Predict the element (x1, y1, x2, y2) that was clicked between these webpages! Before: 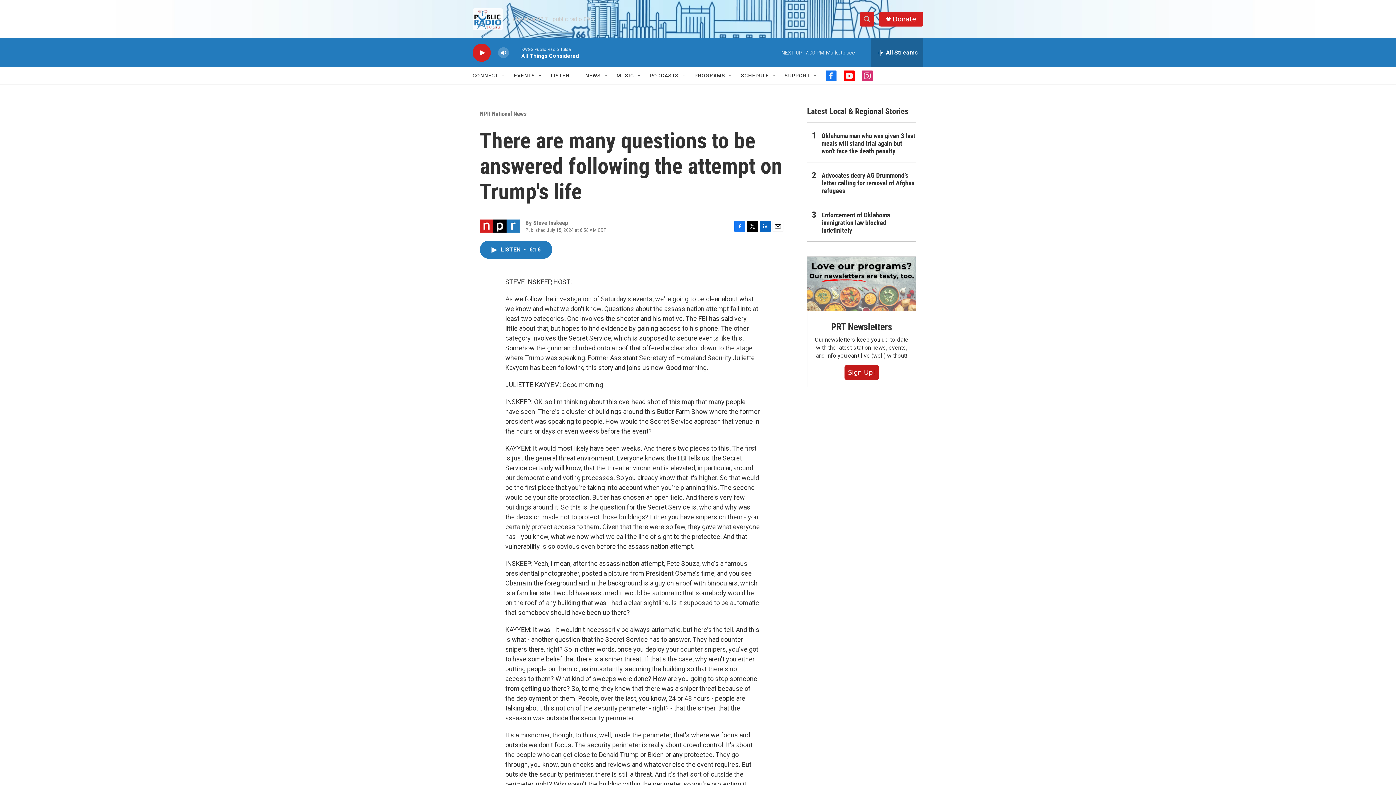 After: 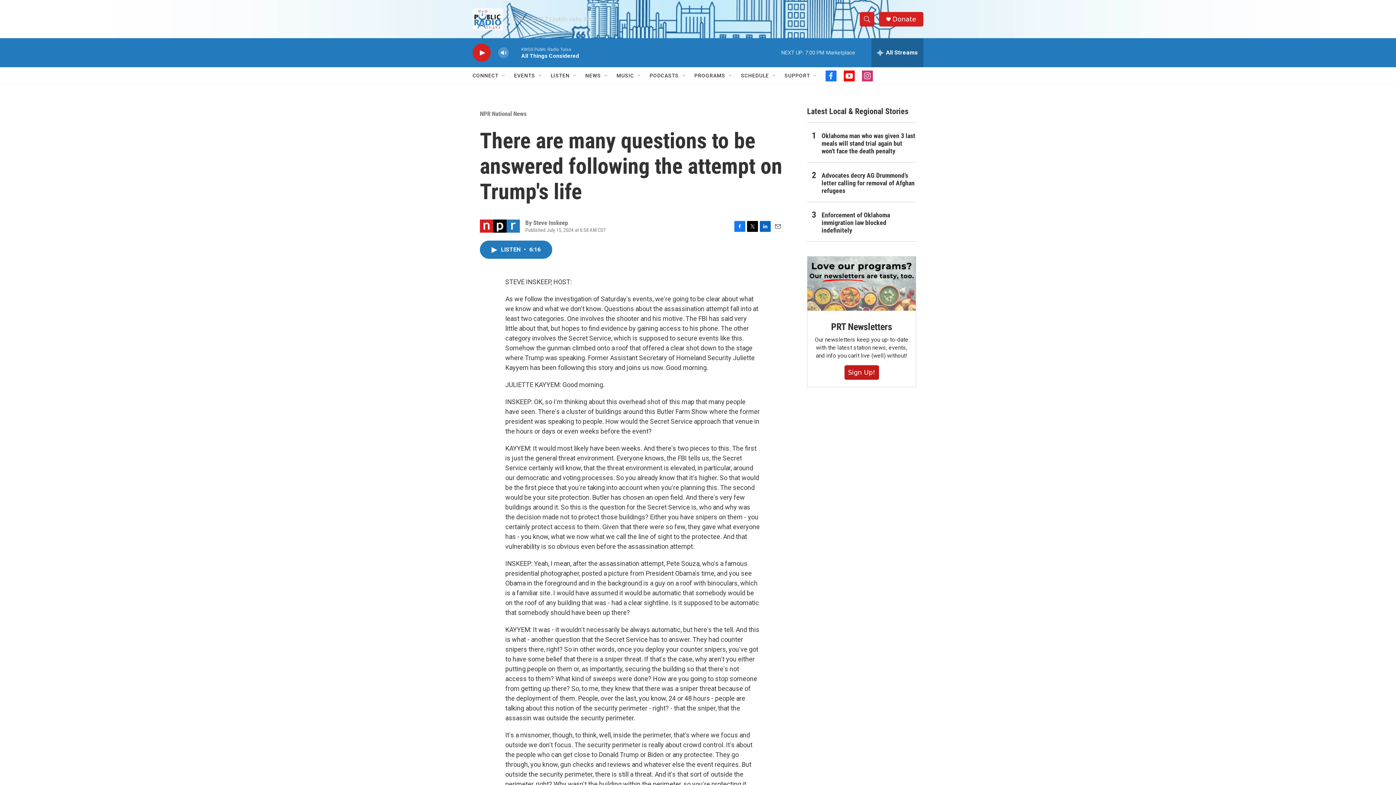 Action: bbox: (892, 15, 916, 22) label: Donate